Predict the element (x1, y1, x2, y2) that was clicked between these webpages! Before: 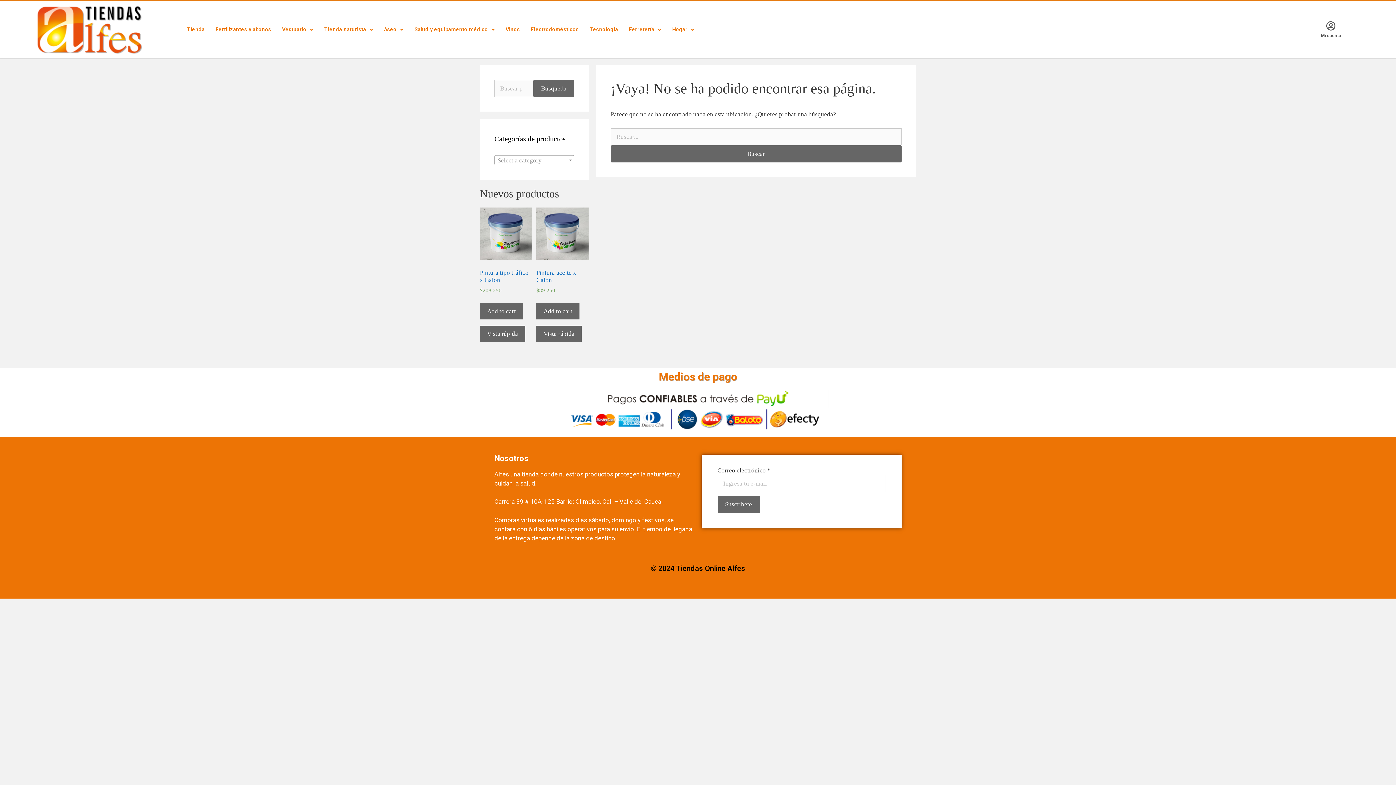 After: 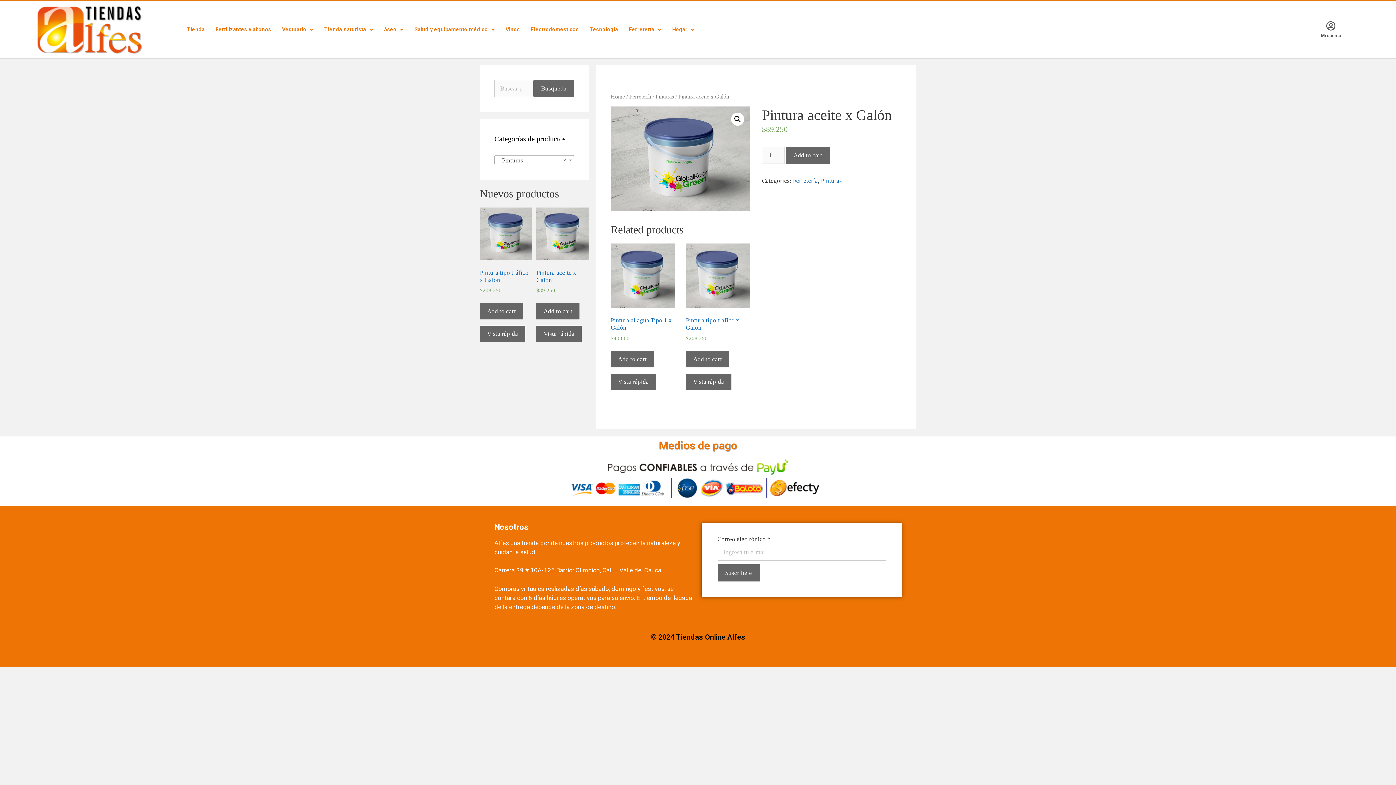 Action: bbox: (536, 207, 588, 294) label: Pintura aceite x Galón
$89.250